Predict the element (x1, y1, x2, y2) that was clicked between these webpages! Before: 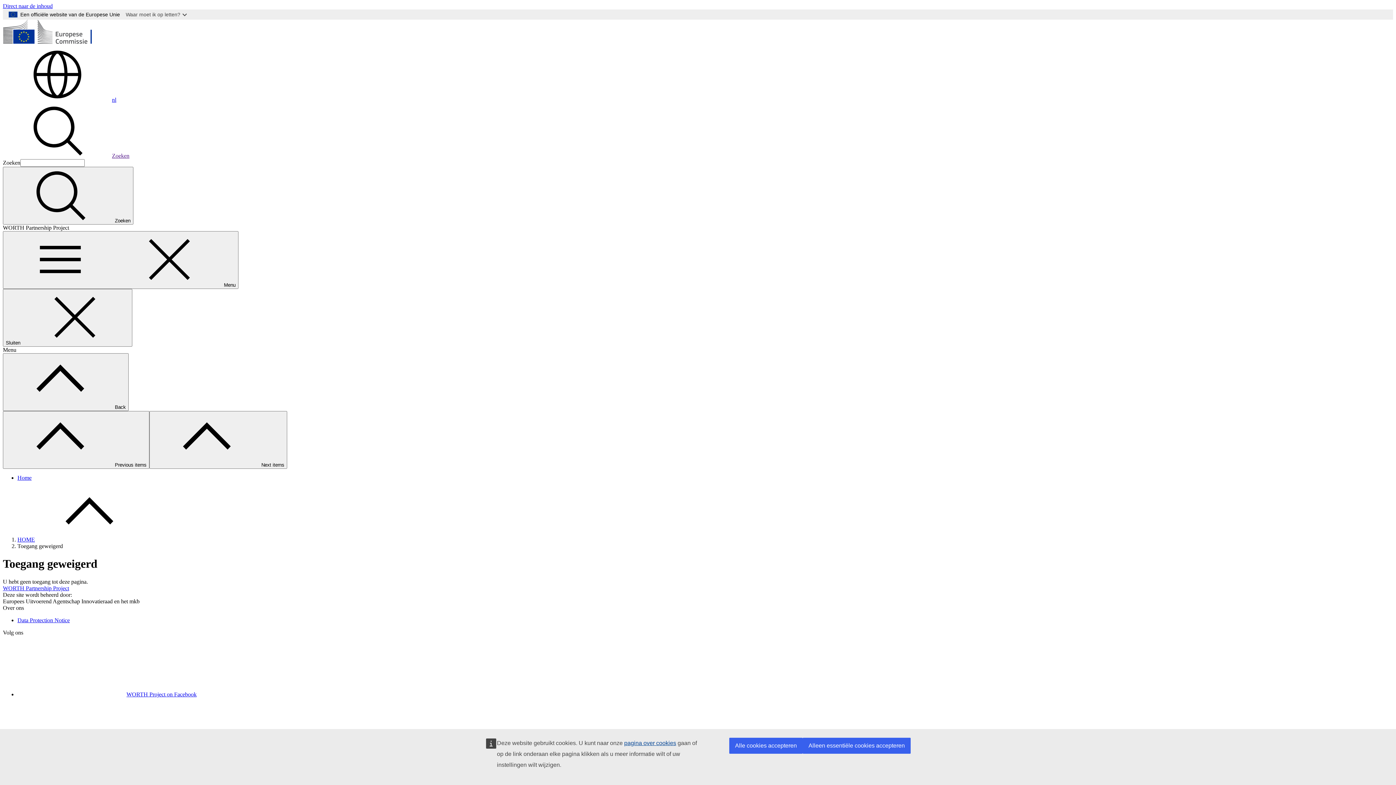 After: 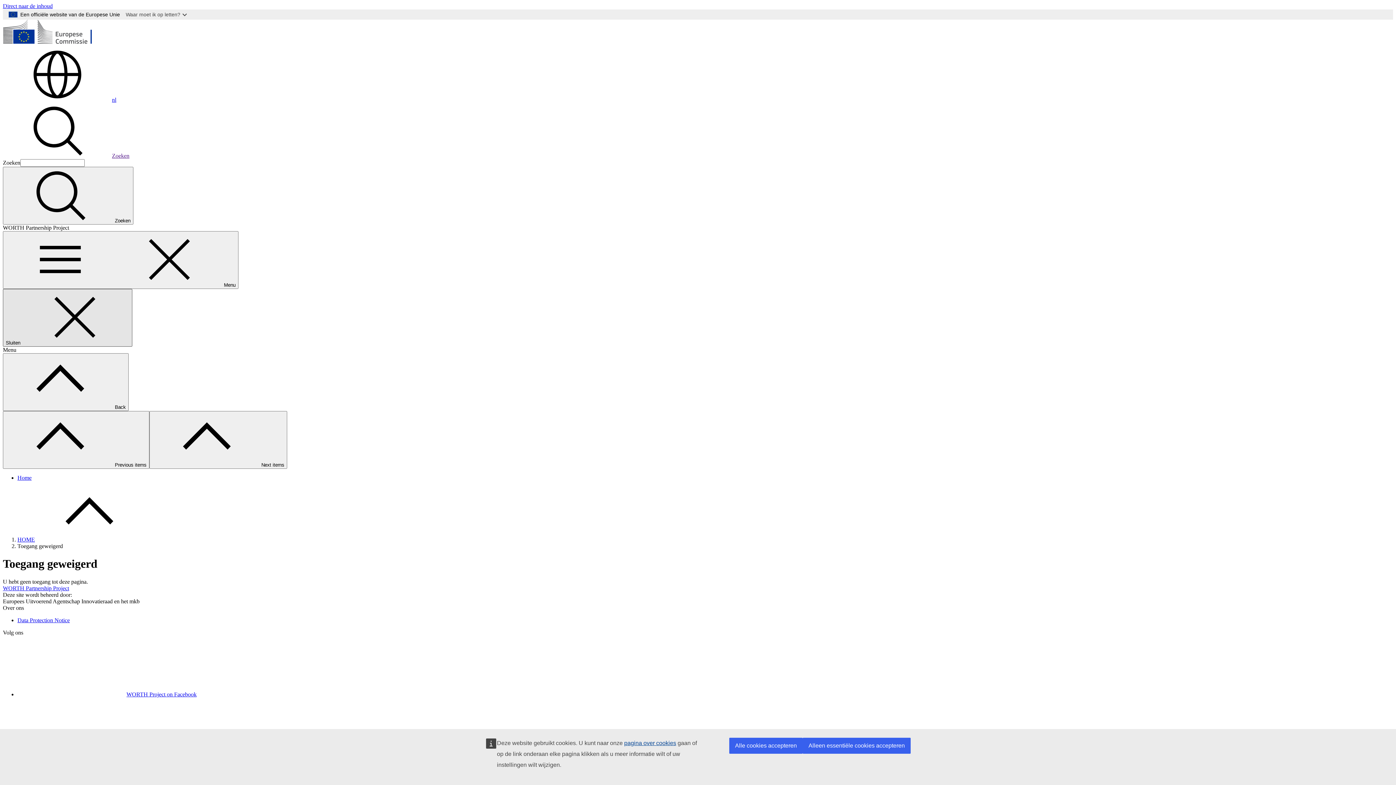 Action: bbox: (2, 289, 132, 346) label: Sluiten